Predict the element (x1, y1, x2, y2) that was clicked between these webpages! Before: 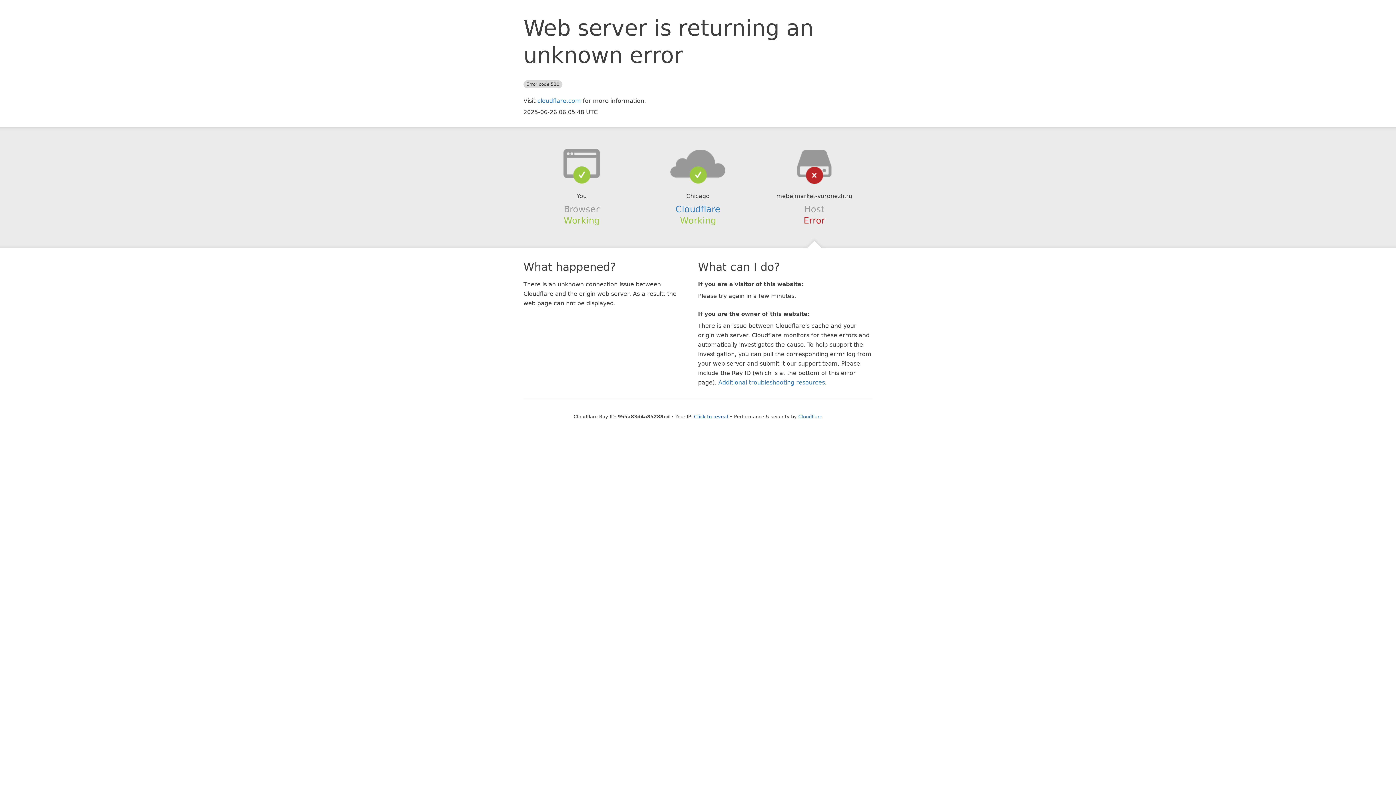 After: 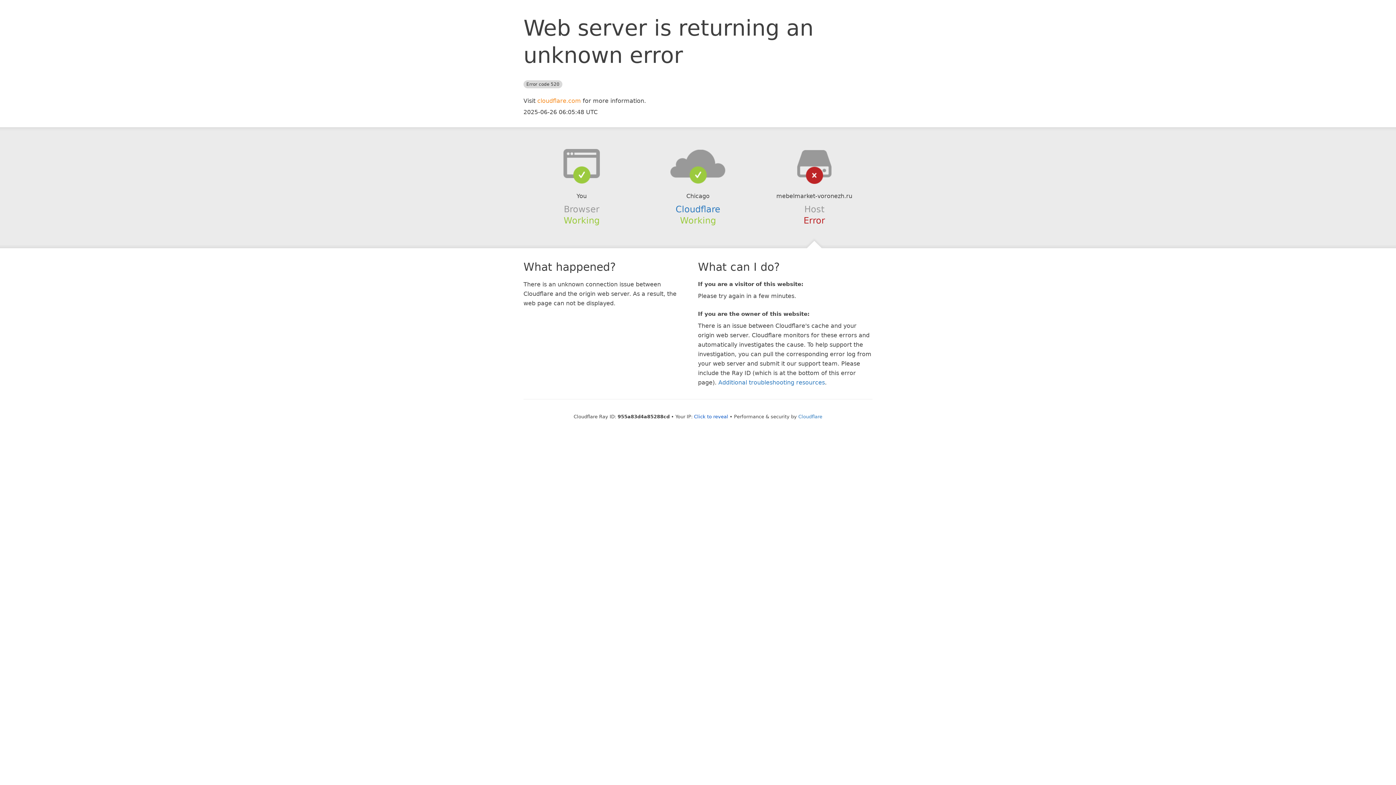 Action: bbox: (537, 97, 581, 104) label: cloudflare.com